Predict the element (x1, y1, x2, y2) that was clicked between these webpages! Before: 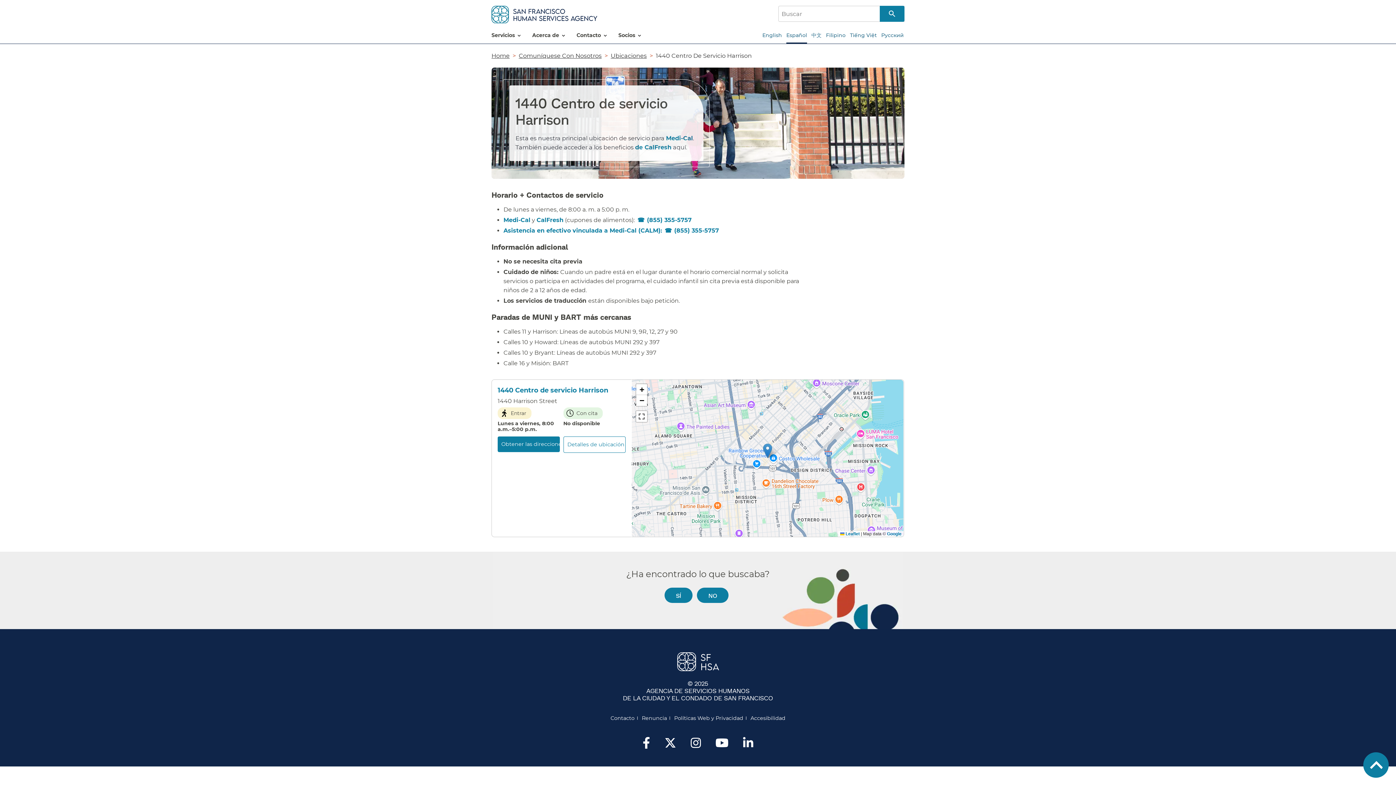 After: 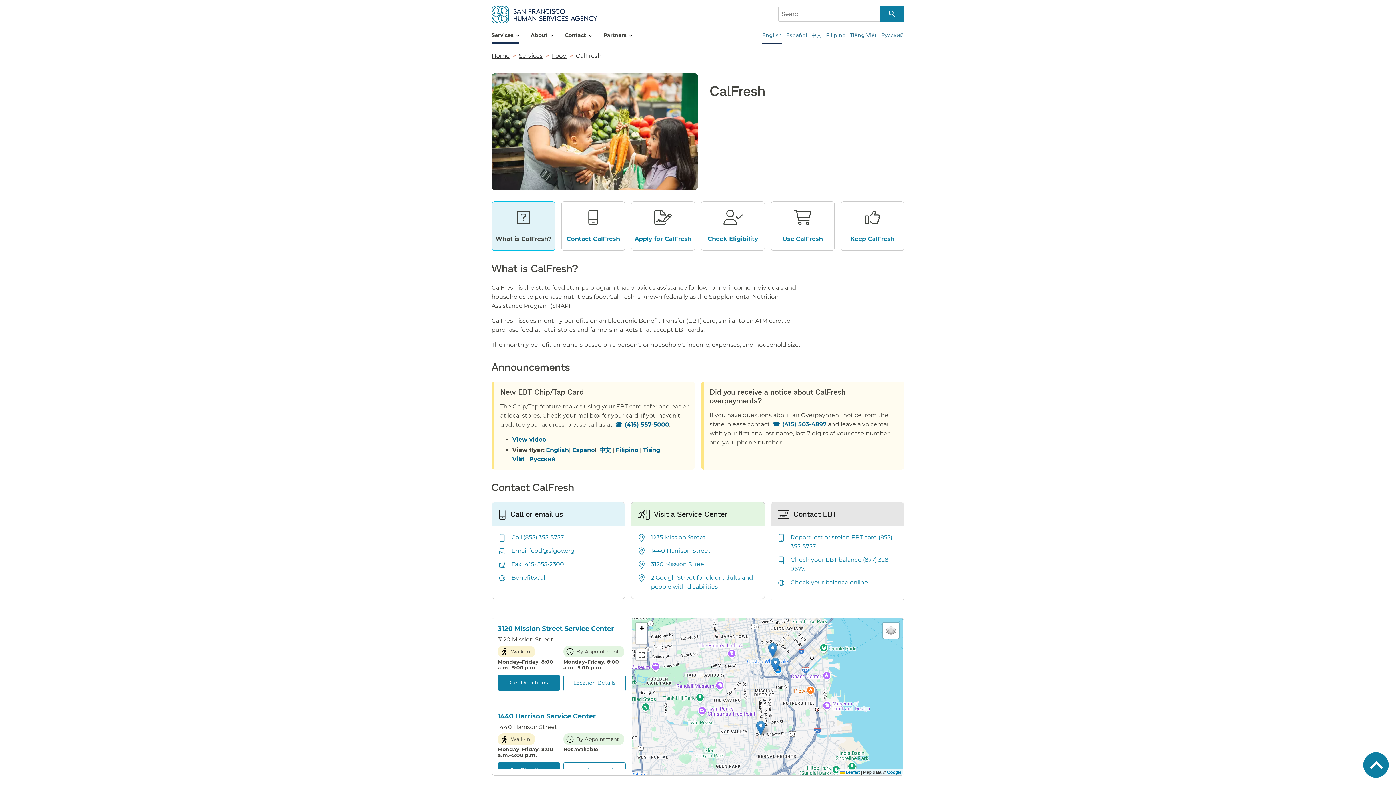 Action: bbox: (536, 216, 563, 223) label: CalFresh